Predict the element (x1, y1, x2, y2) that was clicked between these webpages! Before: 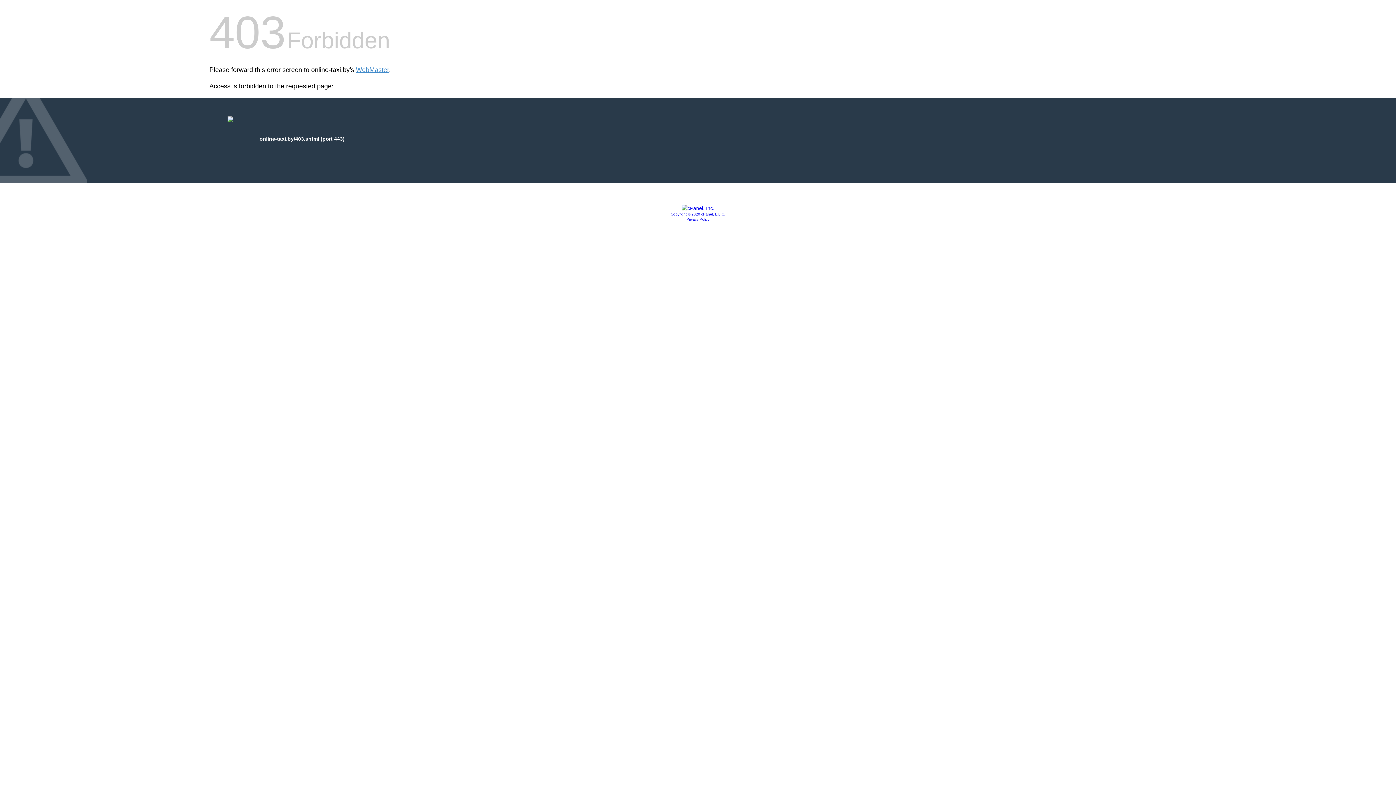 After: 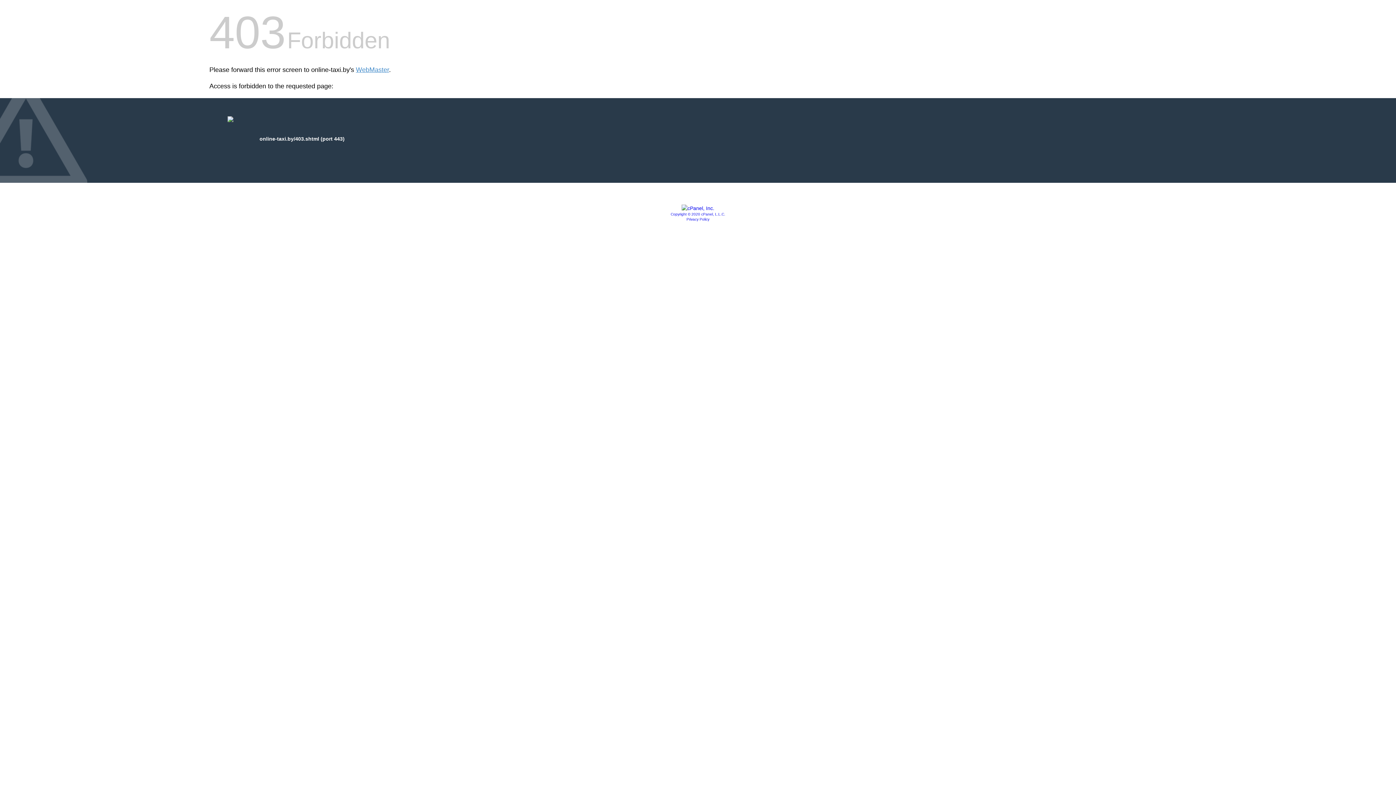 Action: bbox: (681, 205, 714, 211)